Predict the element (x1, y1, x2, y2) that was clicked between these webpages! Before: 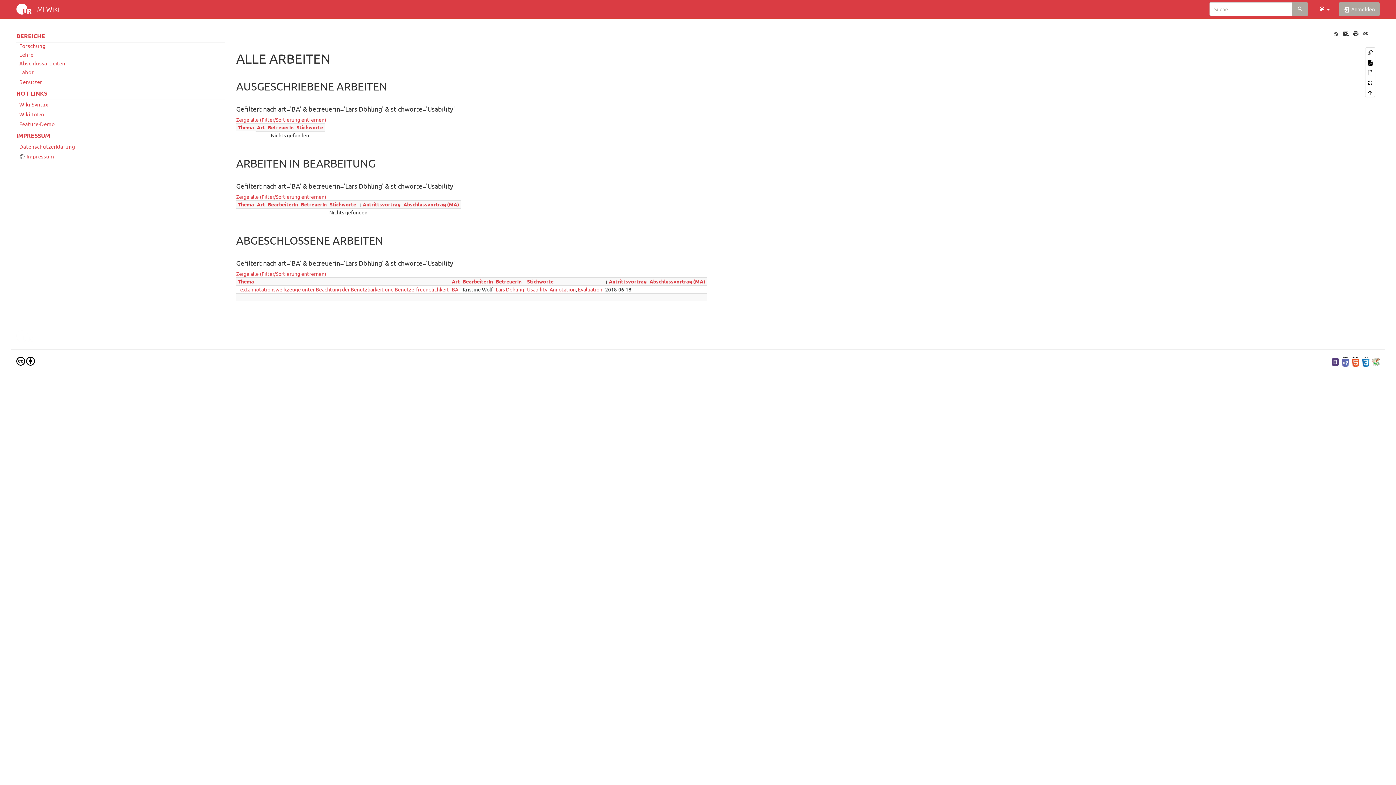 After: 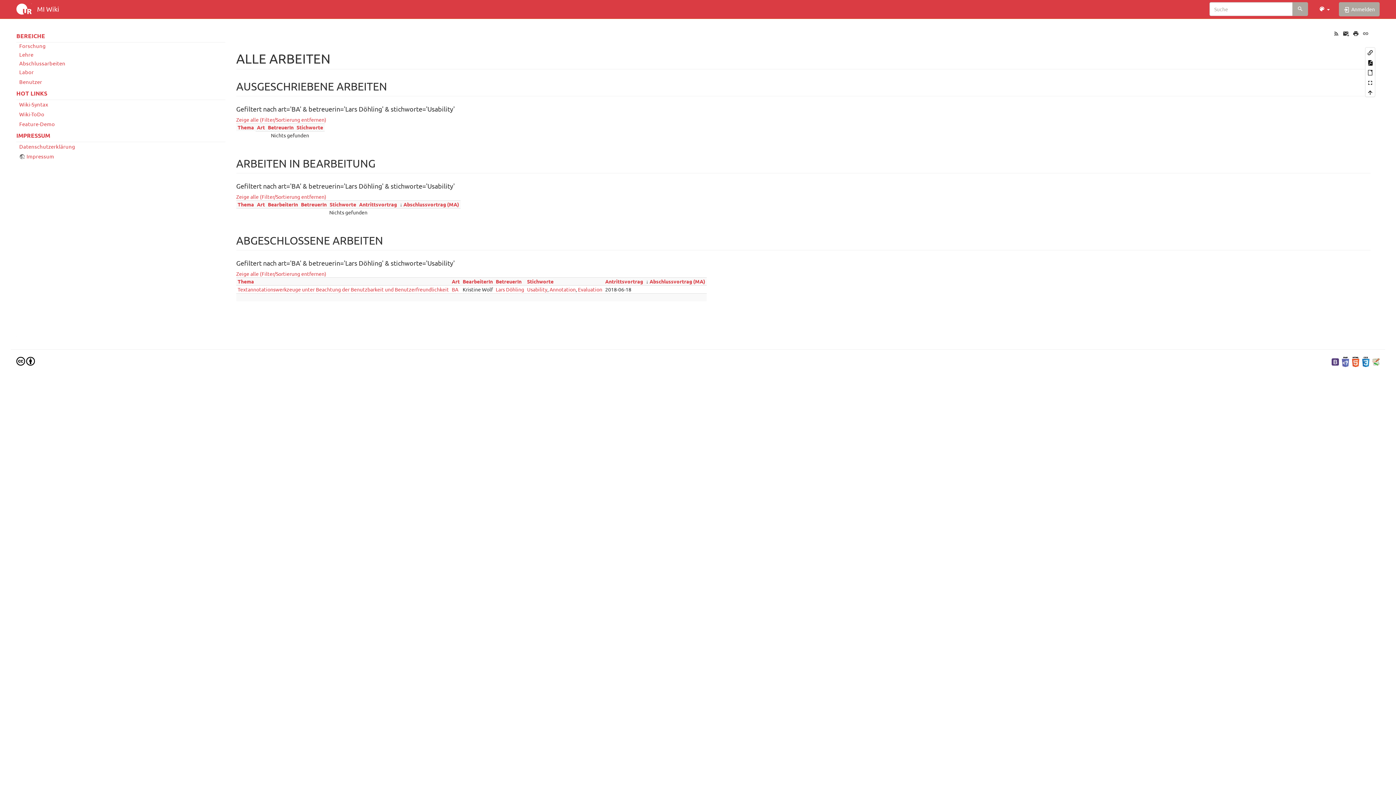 Action: label: Abschlussvortrag (MA) bbox: (649, 278, 705, 284)